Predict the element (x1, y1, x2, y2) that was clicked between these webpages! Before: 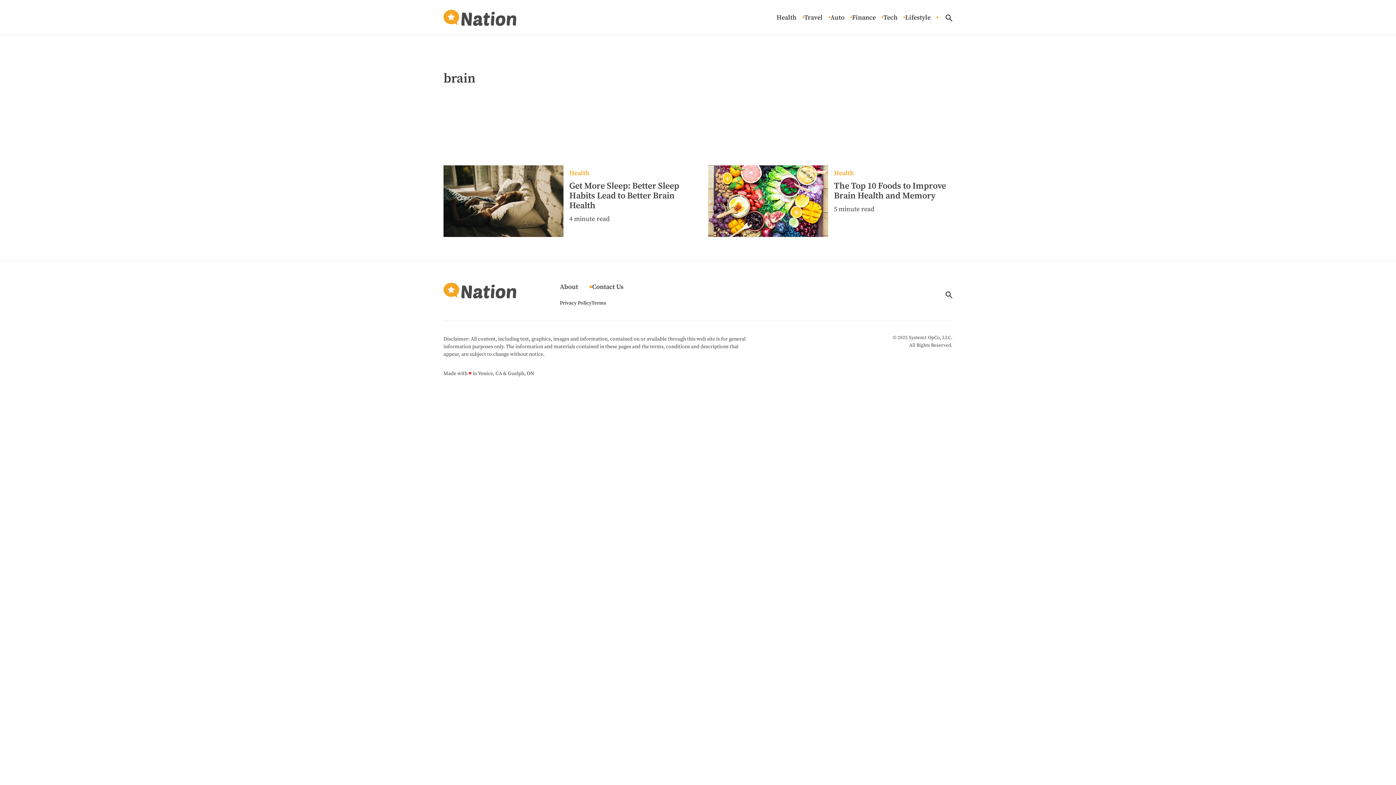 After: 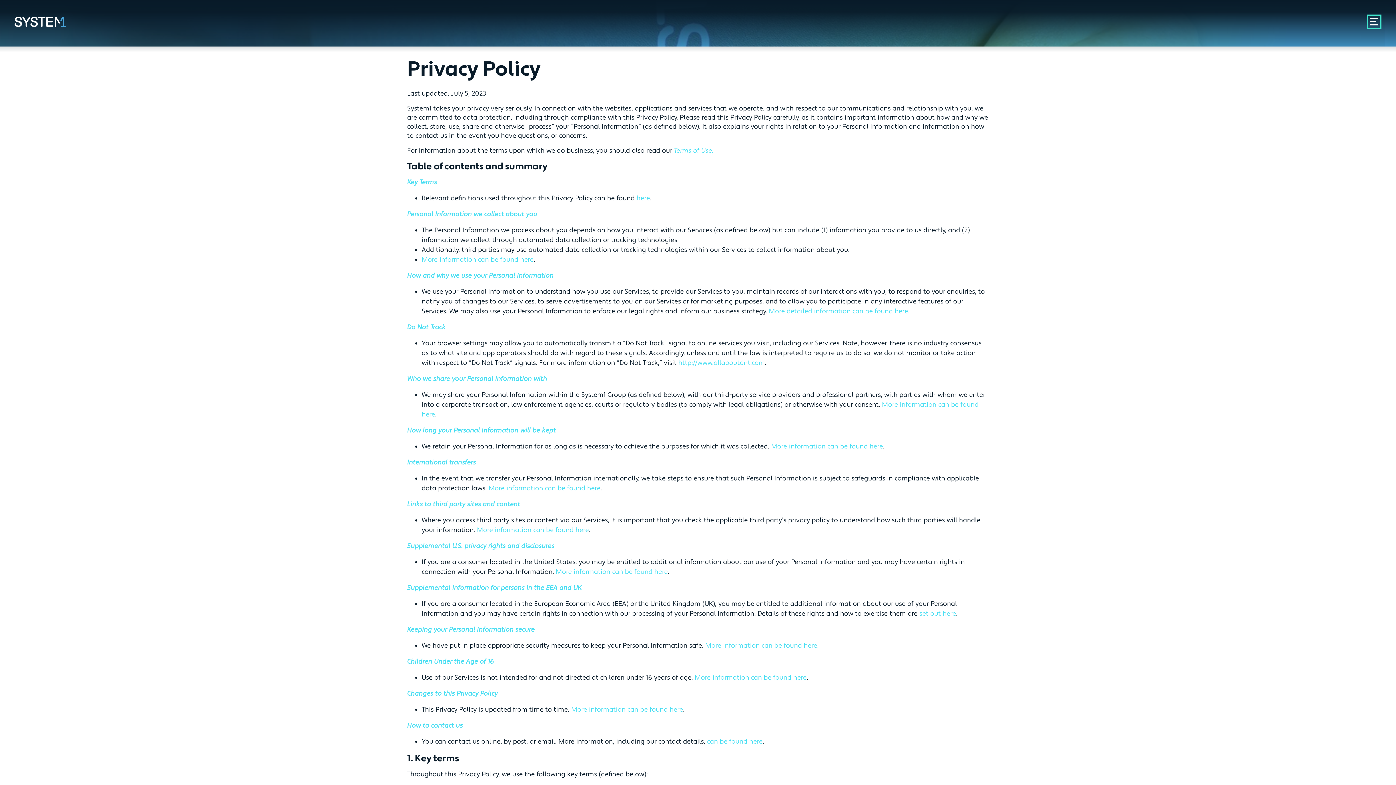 Action: label: Privacy Policy bbox: (560, 299, 591, 306)